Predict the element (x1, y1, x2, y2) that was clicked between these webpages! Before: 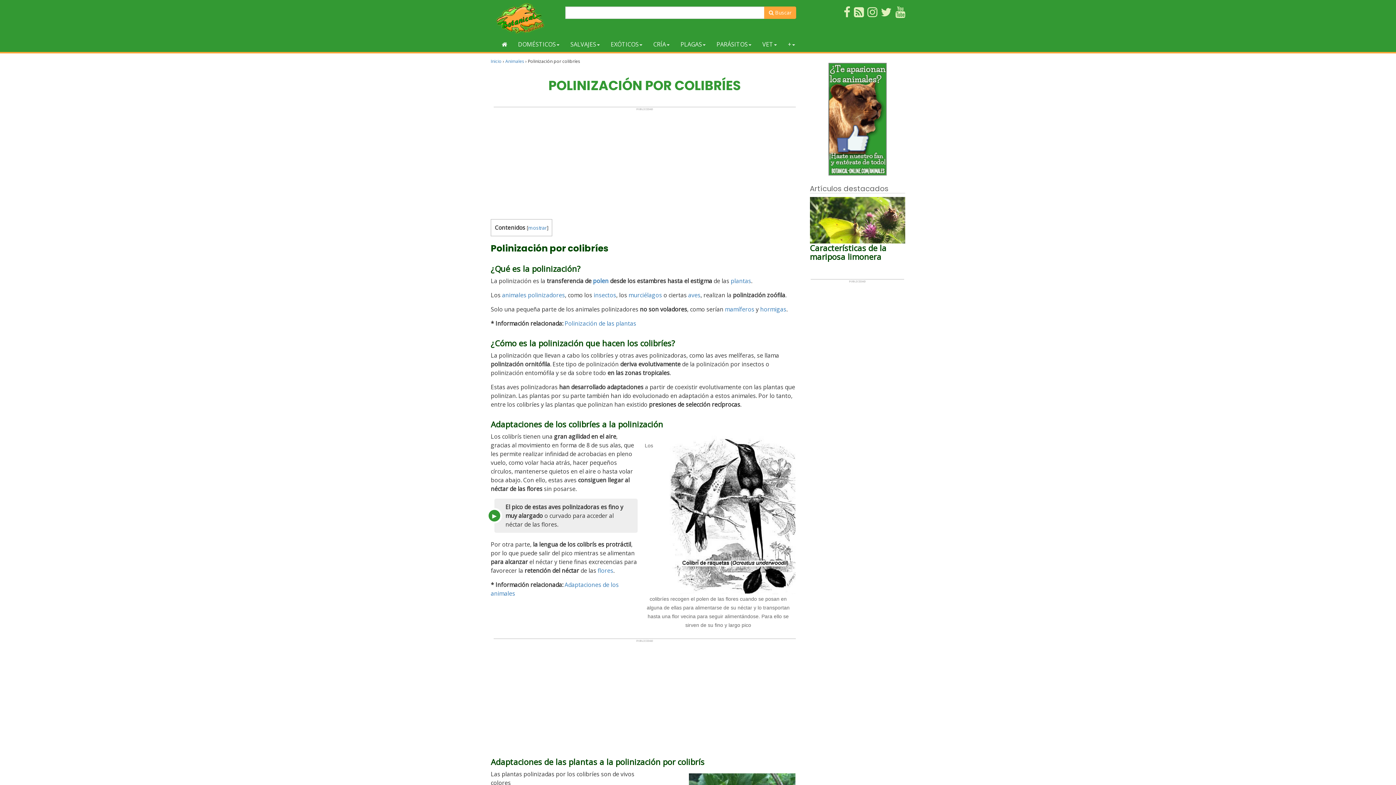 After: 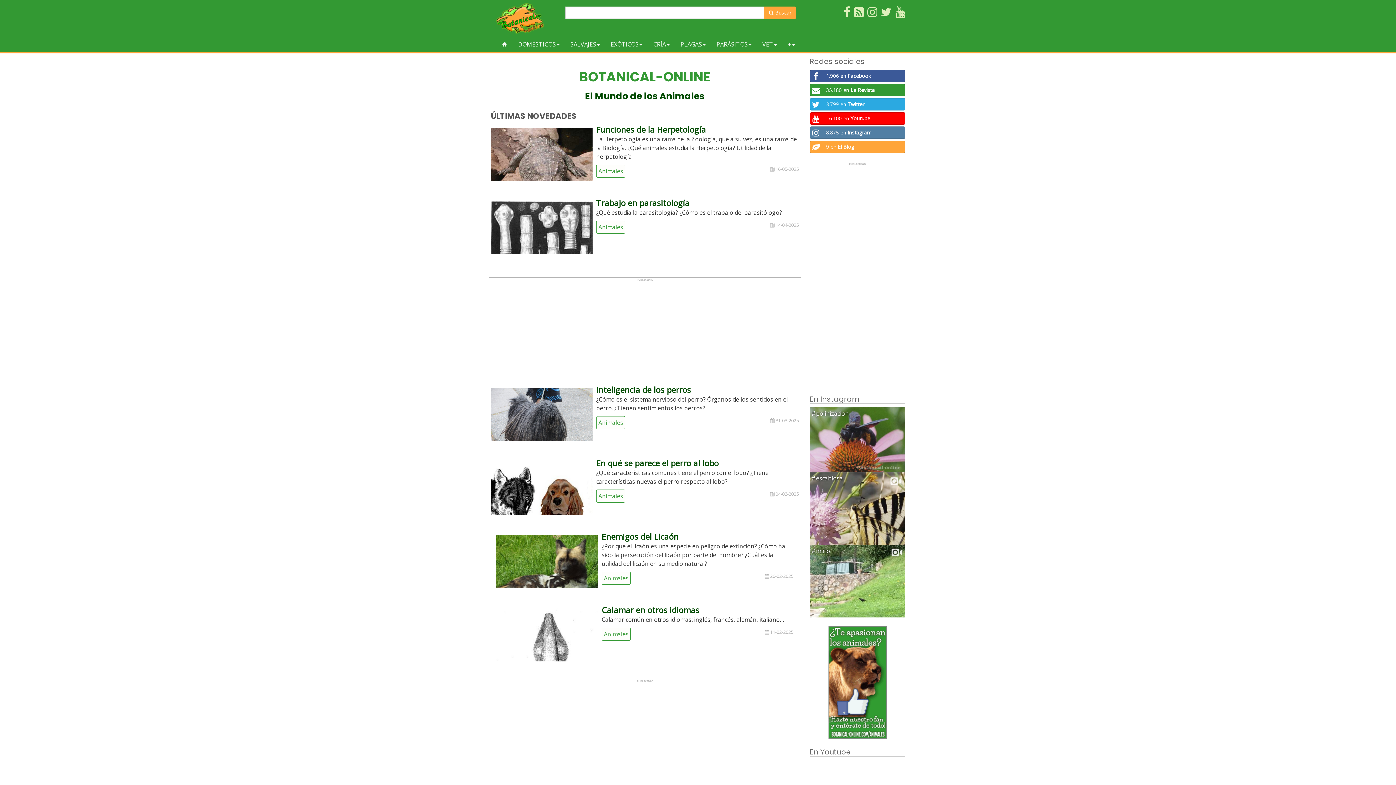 Action: label: Animales bbox: (505, 58, 524, 64)